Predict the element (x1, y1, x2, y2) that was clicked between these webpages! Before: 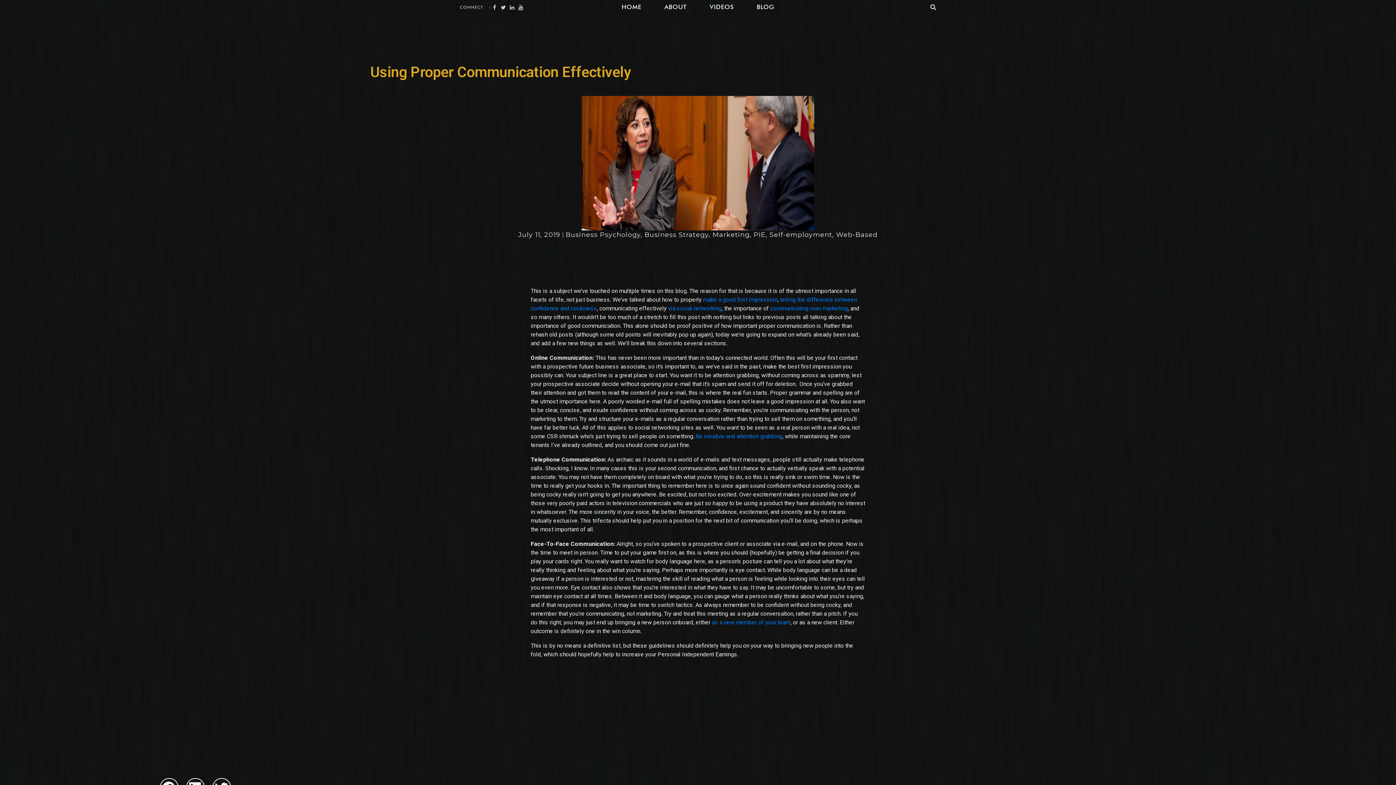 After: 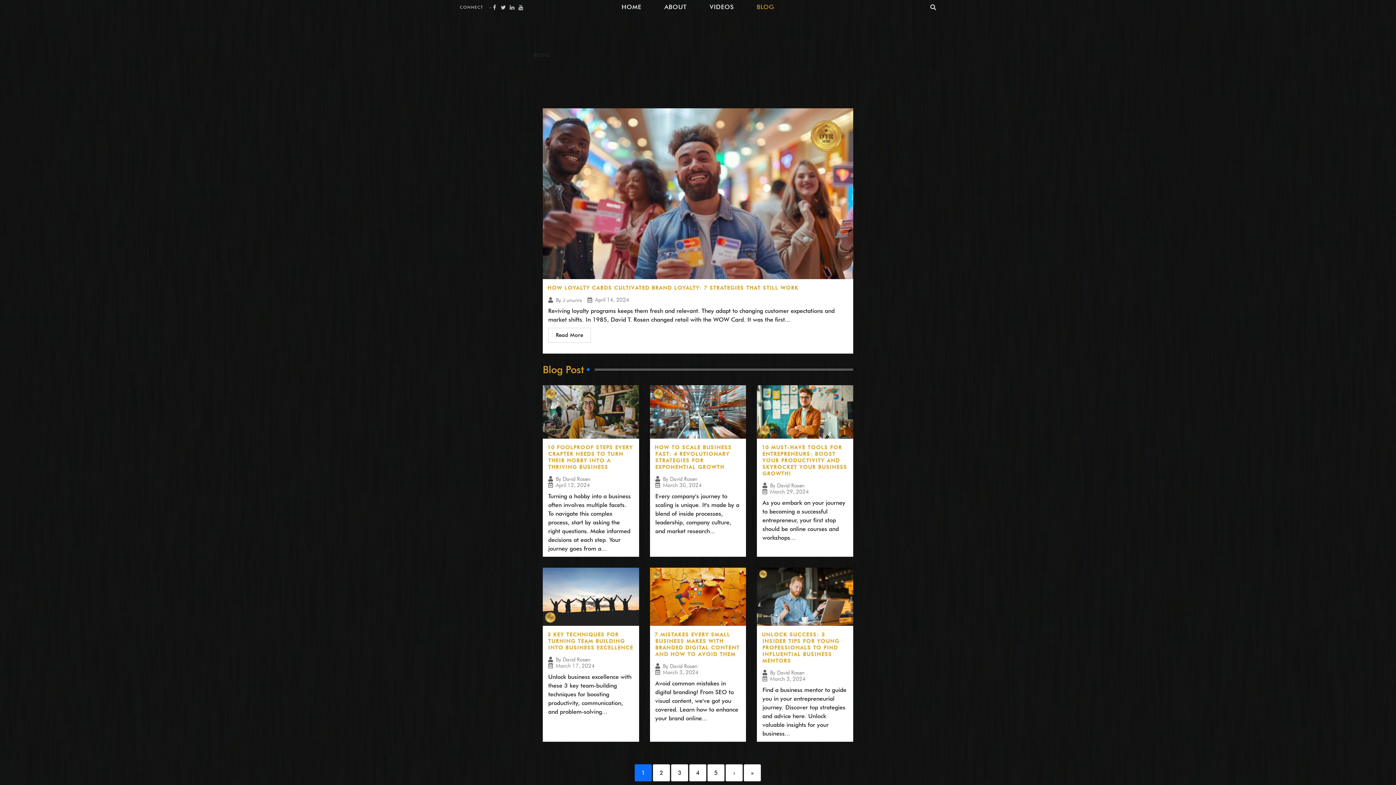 Action: bbox: (756, 2, 774, 11) label: BLOG